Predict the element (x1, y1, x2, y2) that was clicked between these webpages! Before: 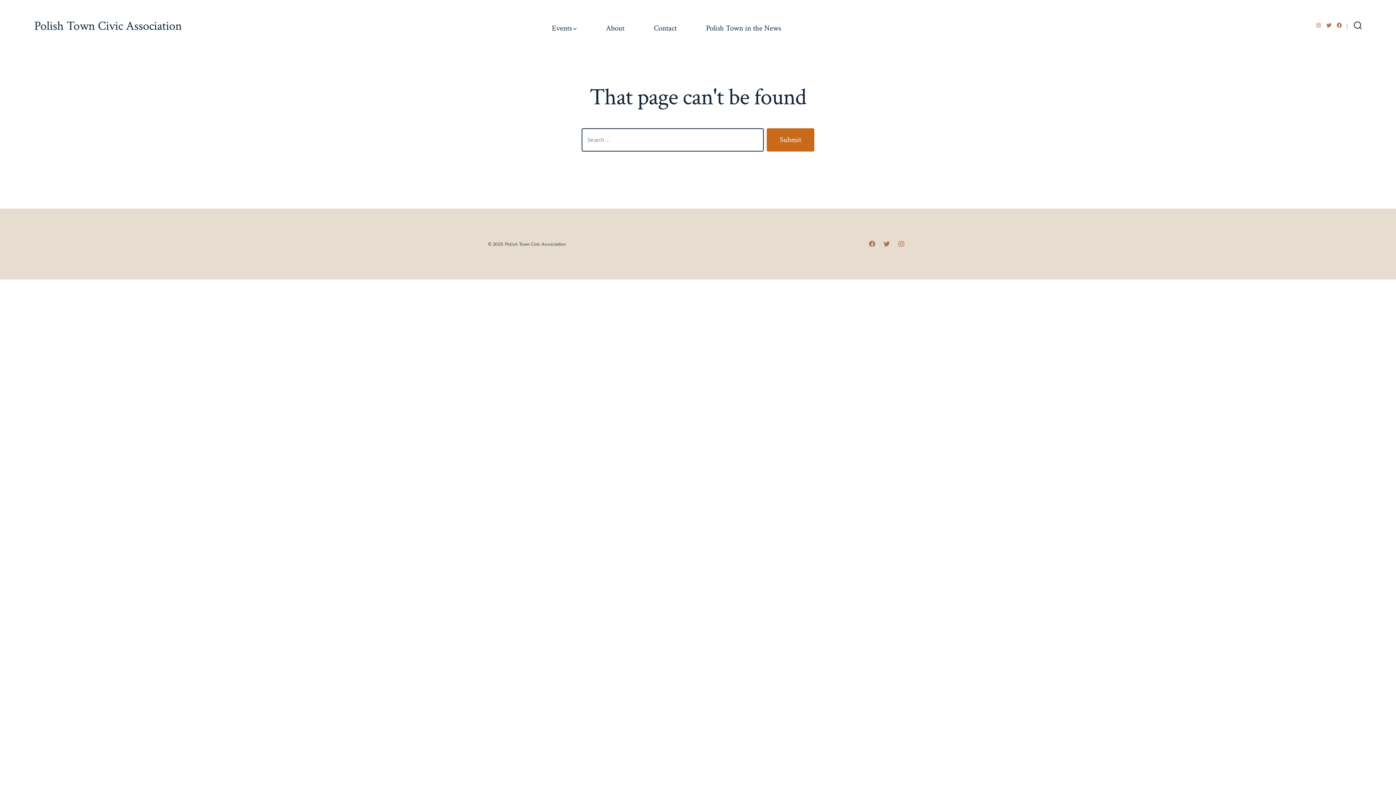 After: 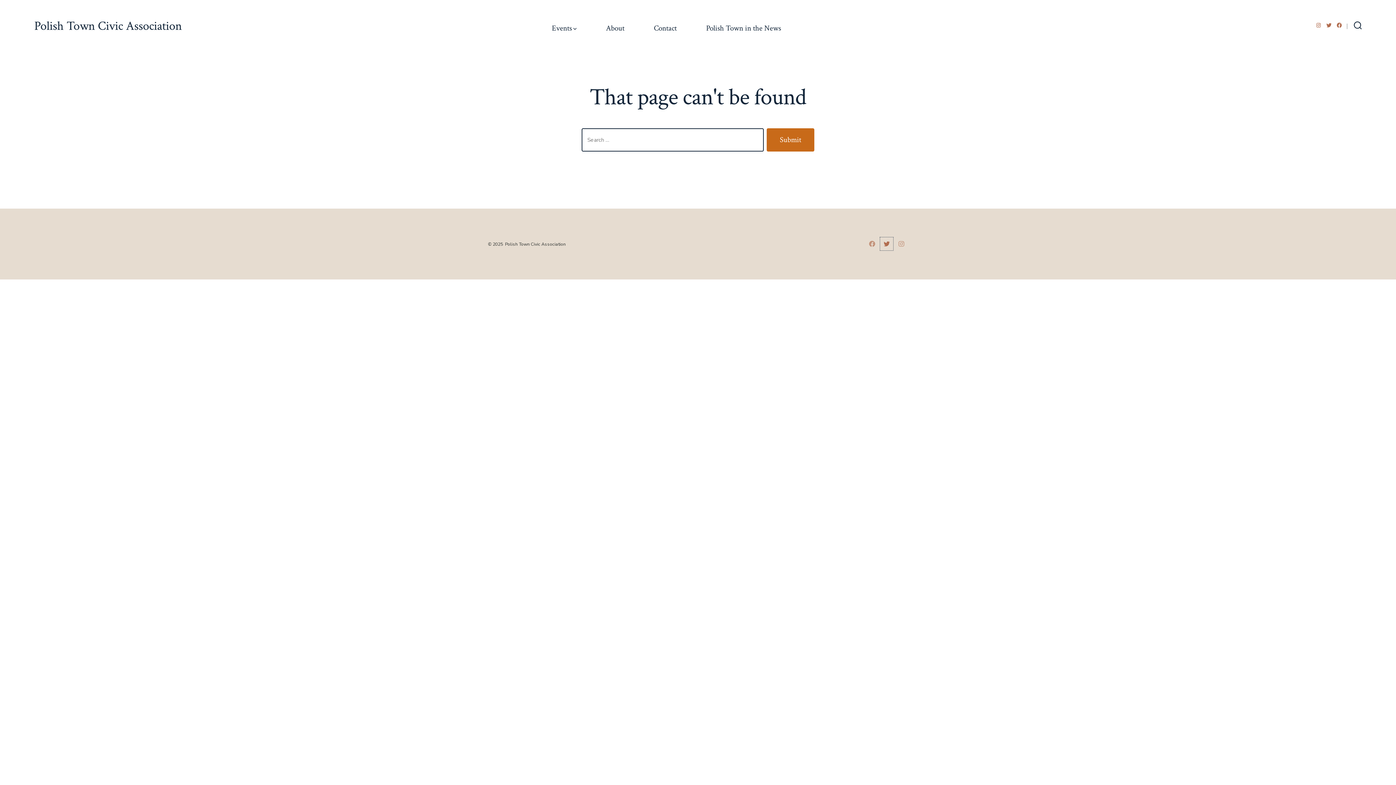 Action: label: Open Twitter in a new tab bbox: (880, 237, 893, 250)